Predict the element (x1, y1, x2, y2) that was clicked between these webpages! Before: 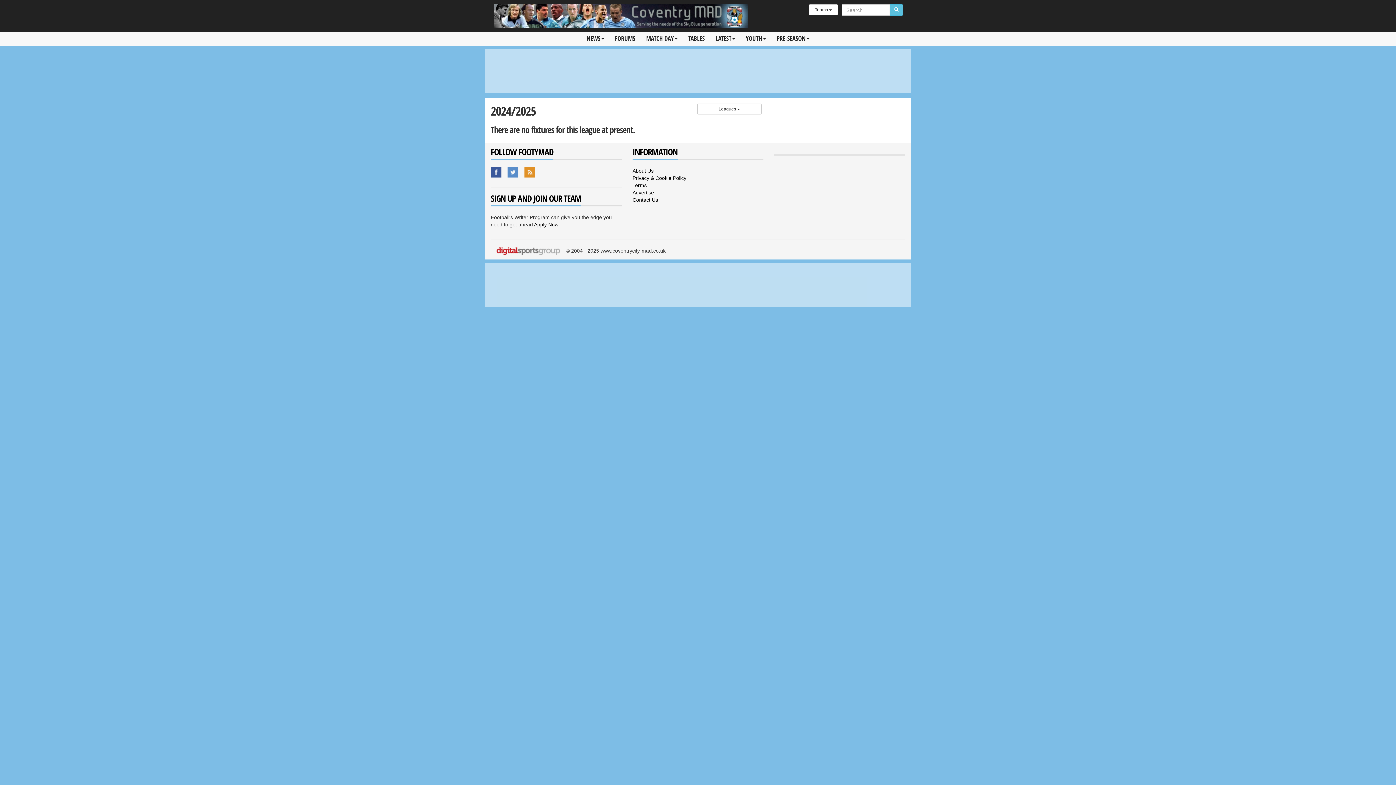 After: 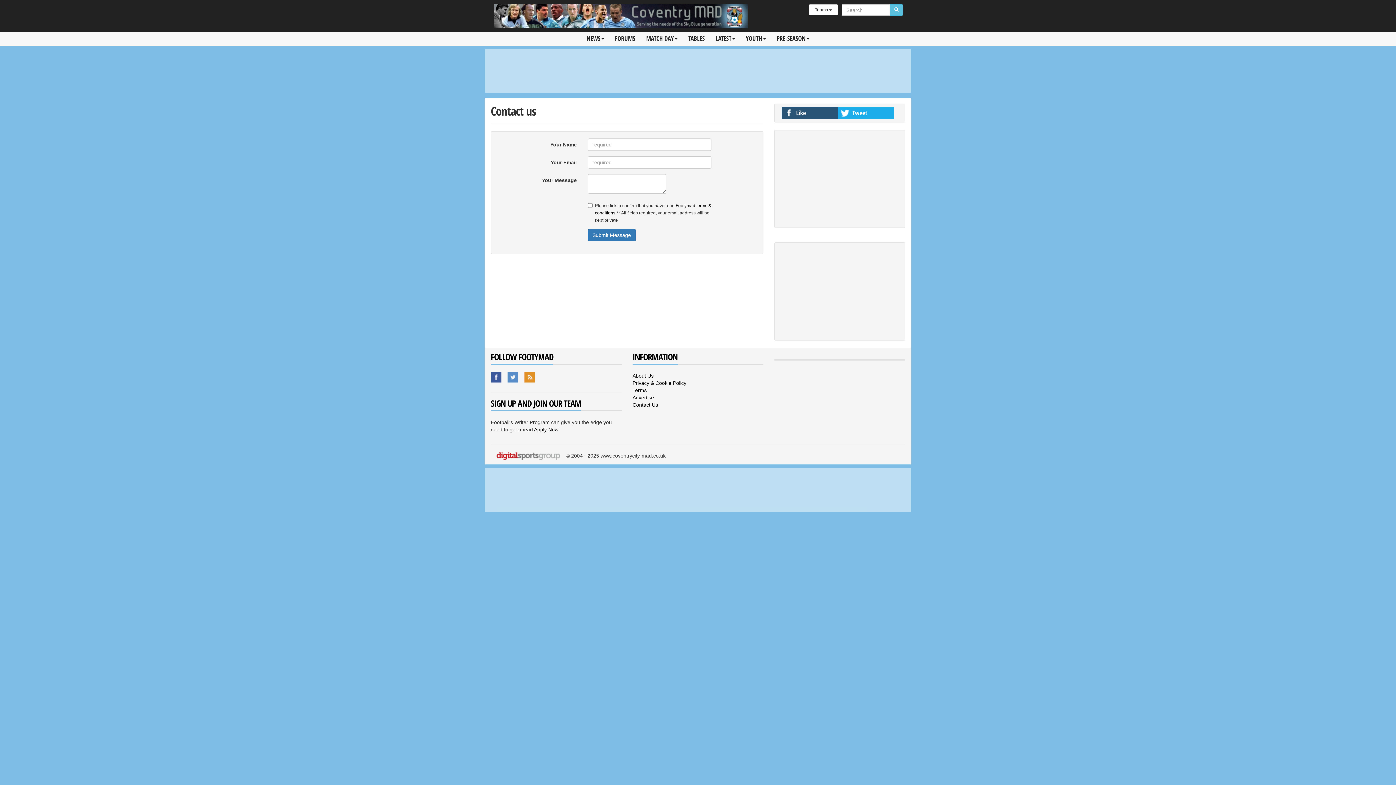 Action: bbox: (632, 197, 658, 202) label: Contact Us